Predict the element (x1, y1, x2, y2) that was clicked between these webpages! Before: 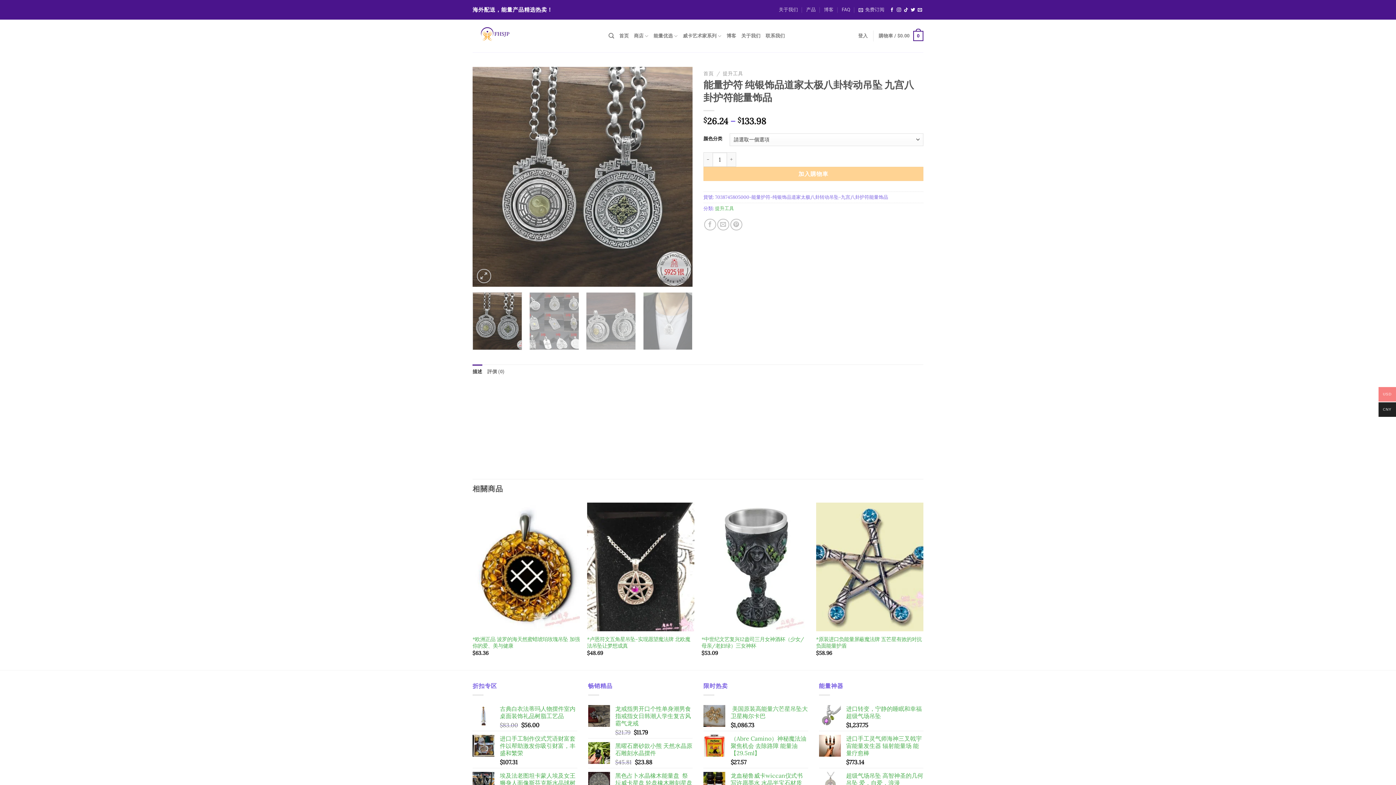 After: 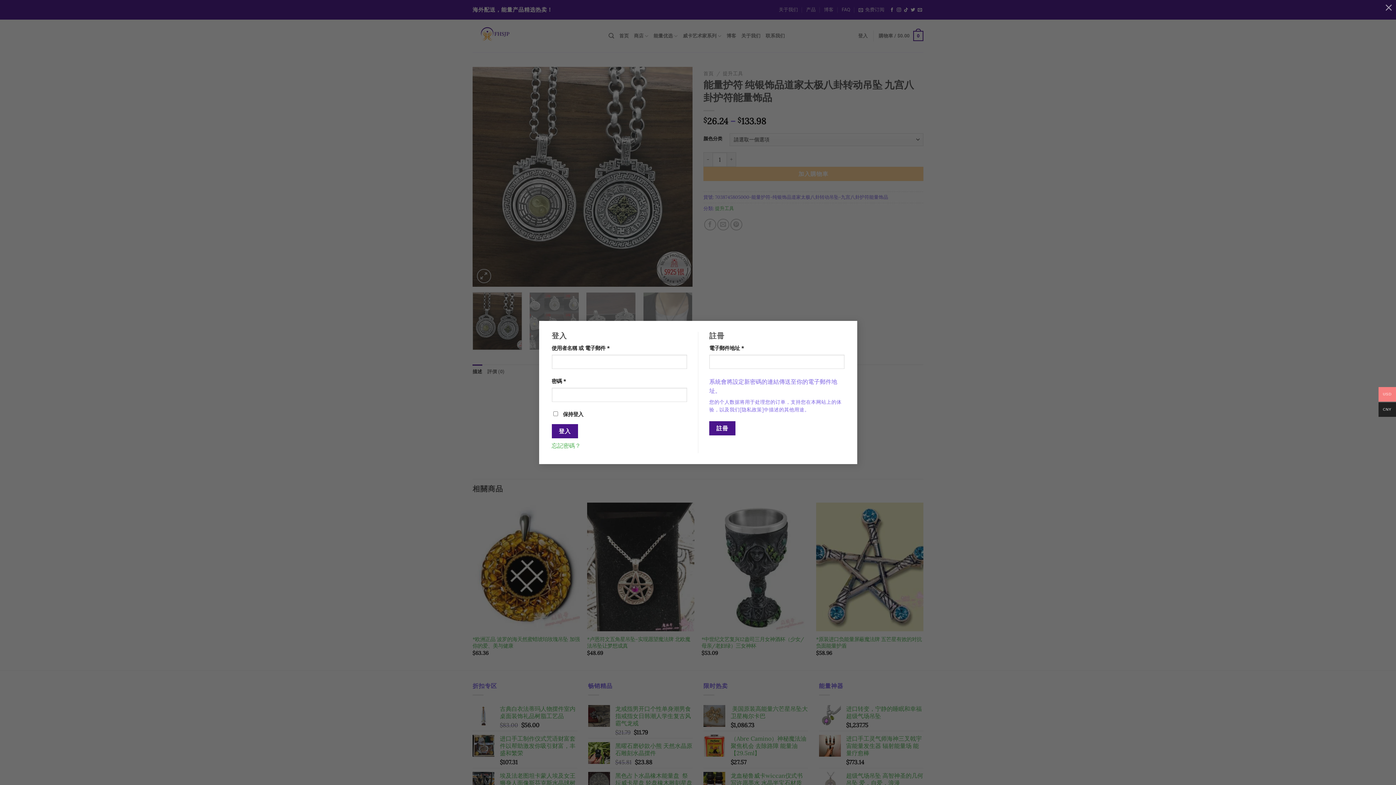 Action: bbox: (858, 28, 868, 43) label: 登入